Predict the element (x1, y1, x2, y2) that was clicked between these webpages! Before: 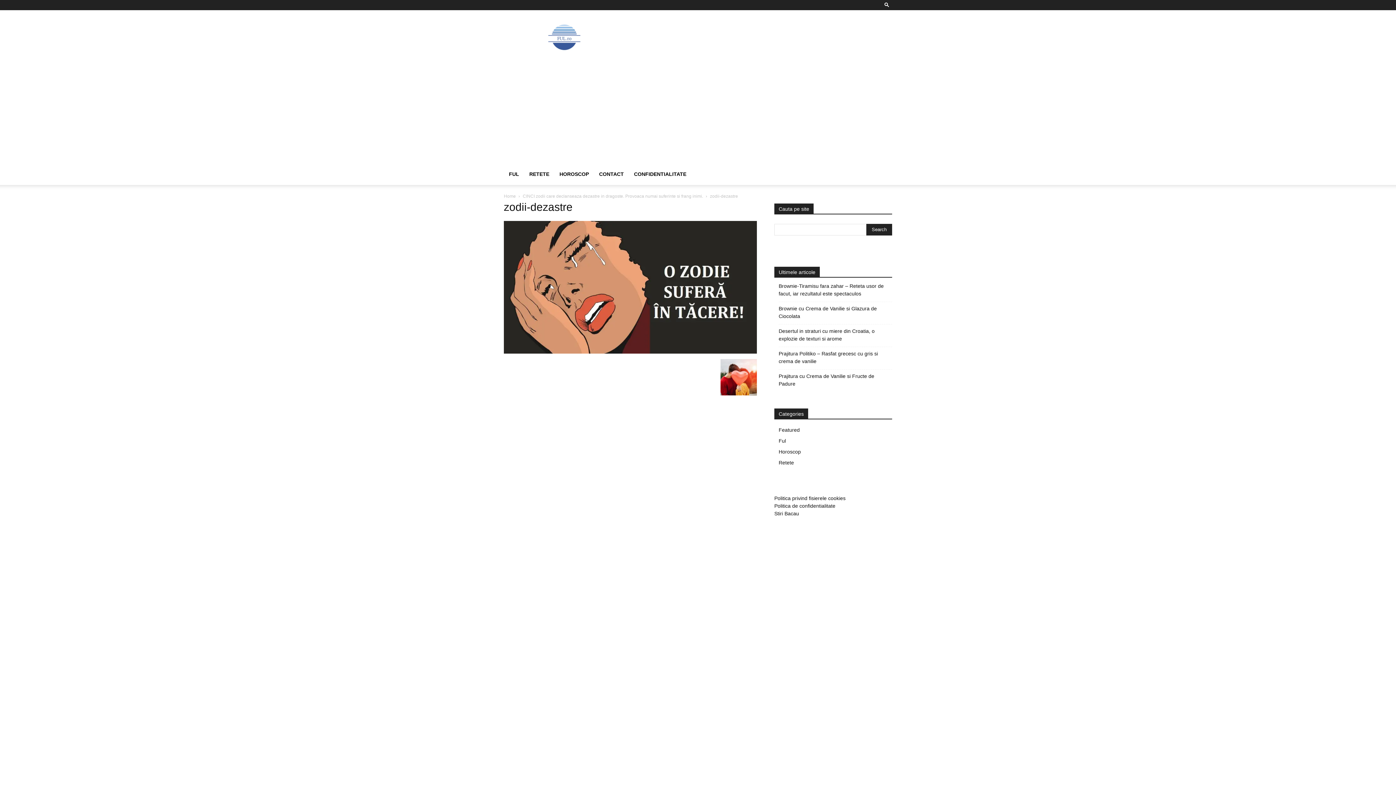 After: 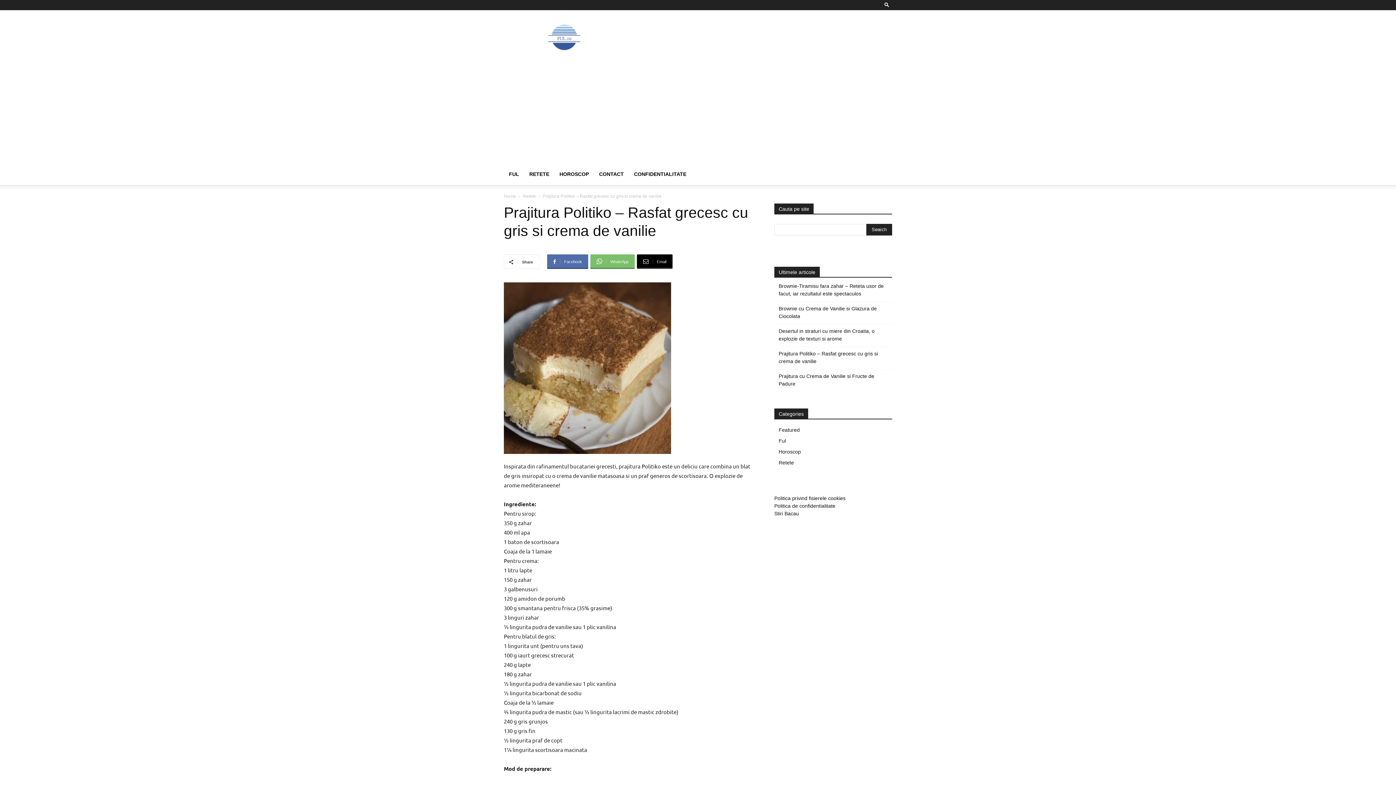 Action: bbox: (778, 350, 892, 365) label: Prajitura Politiko – Rasfat grecesc cu gris si crema de vanilie